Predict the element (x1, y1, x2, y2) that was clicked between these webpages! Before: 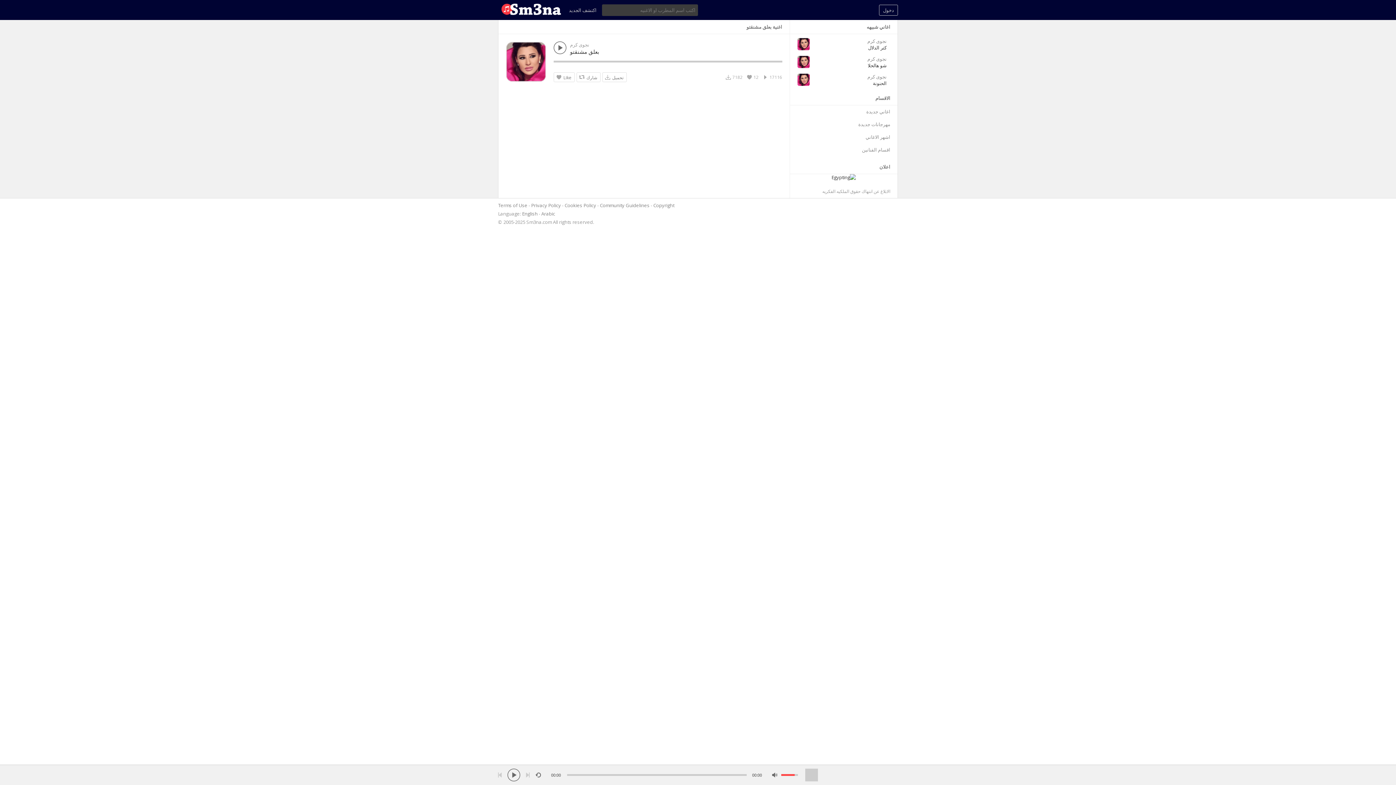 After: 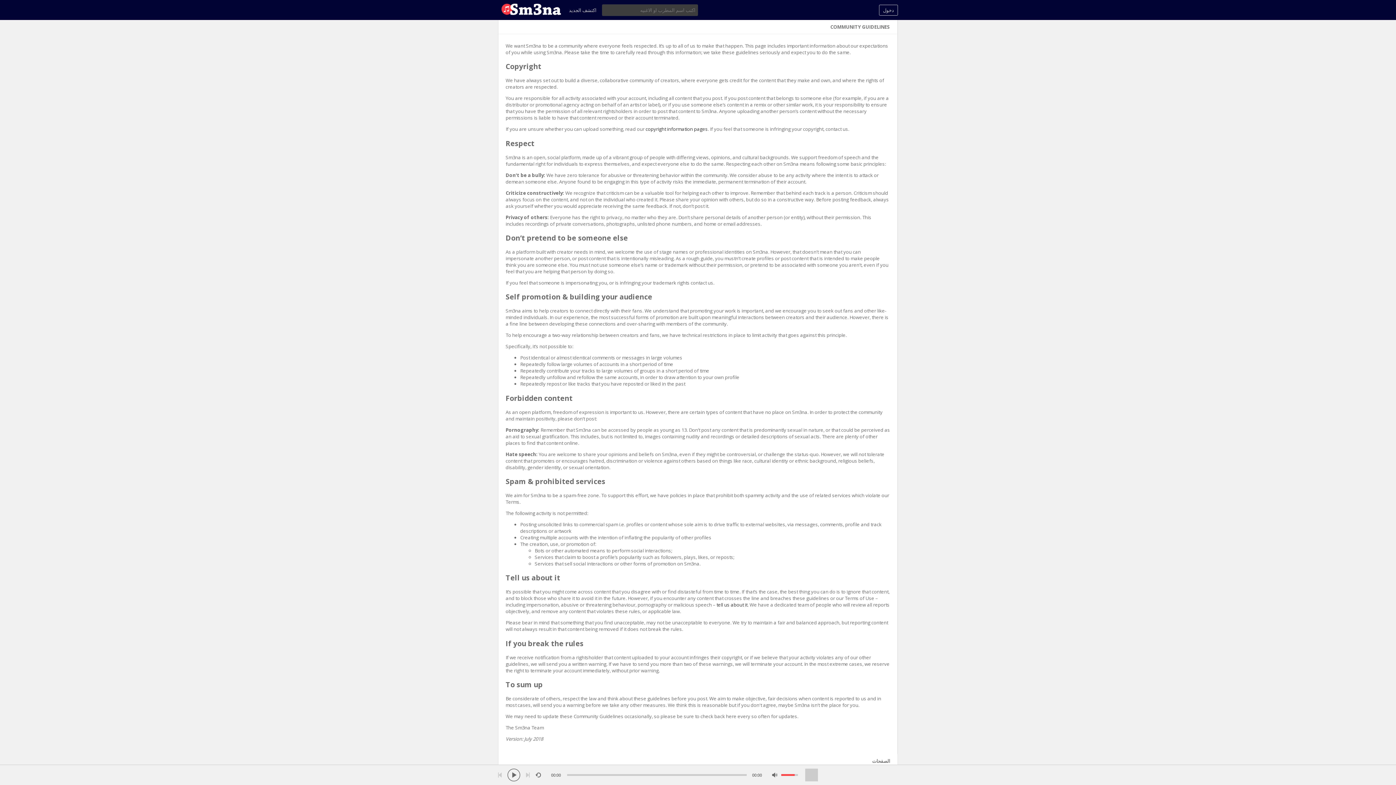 Action: bbox: (600, 202, 649, 208) label: Community Guidelines